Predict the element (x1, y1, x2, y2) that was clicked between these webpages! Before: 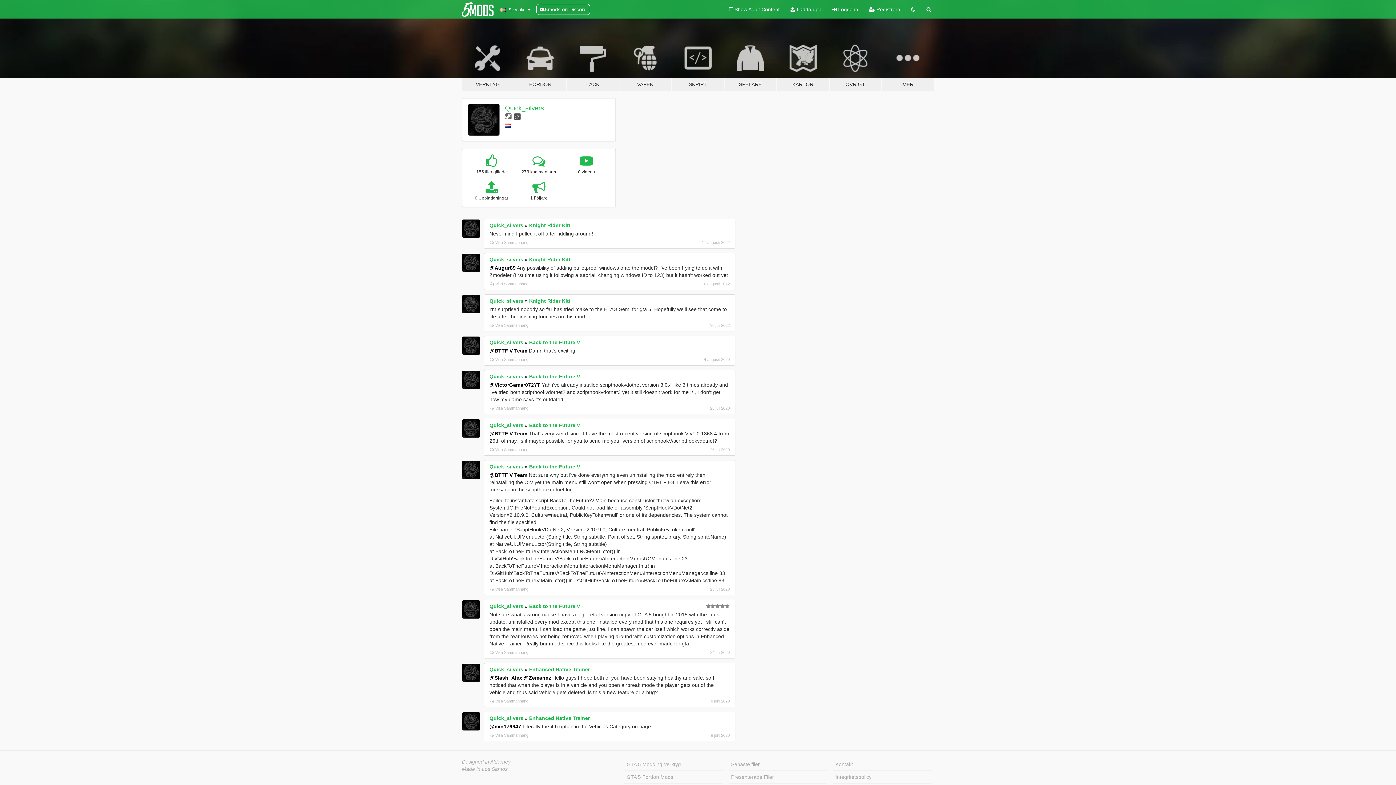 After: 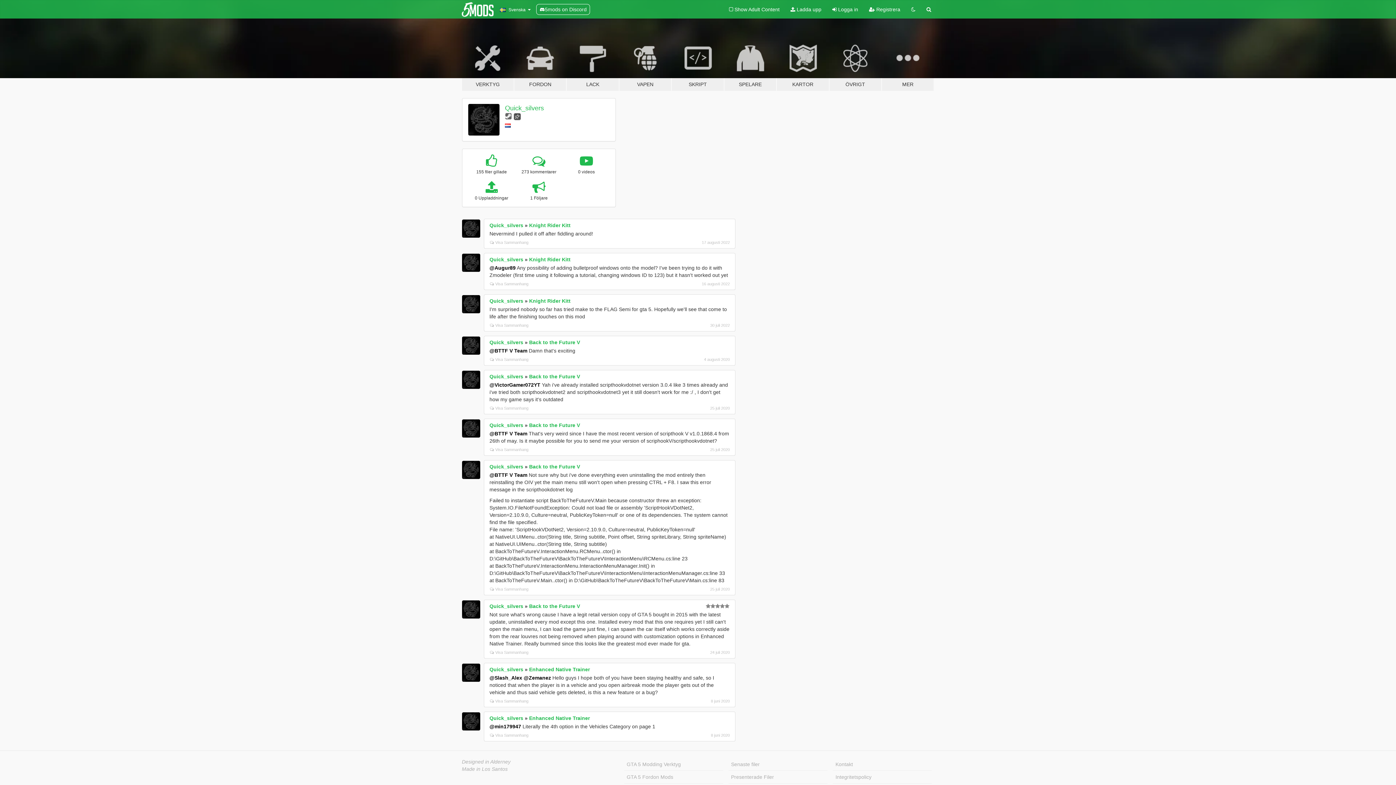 Action: bbox: (462, 295, 480, 313)